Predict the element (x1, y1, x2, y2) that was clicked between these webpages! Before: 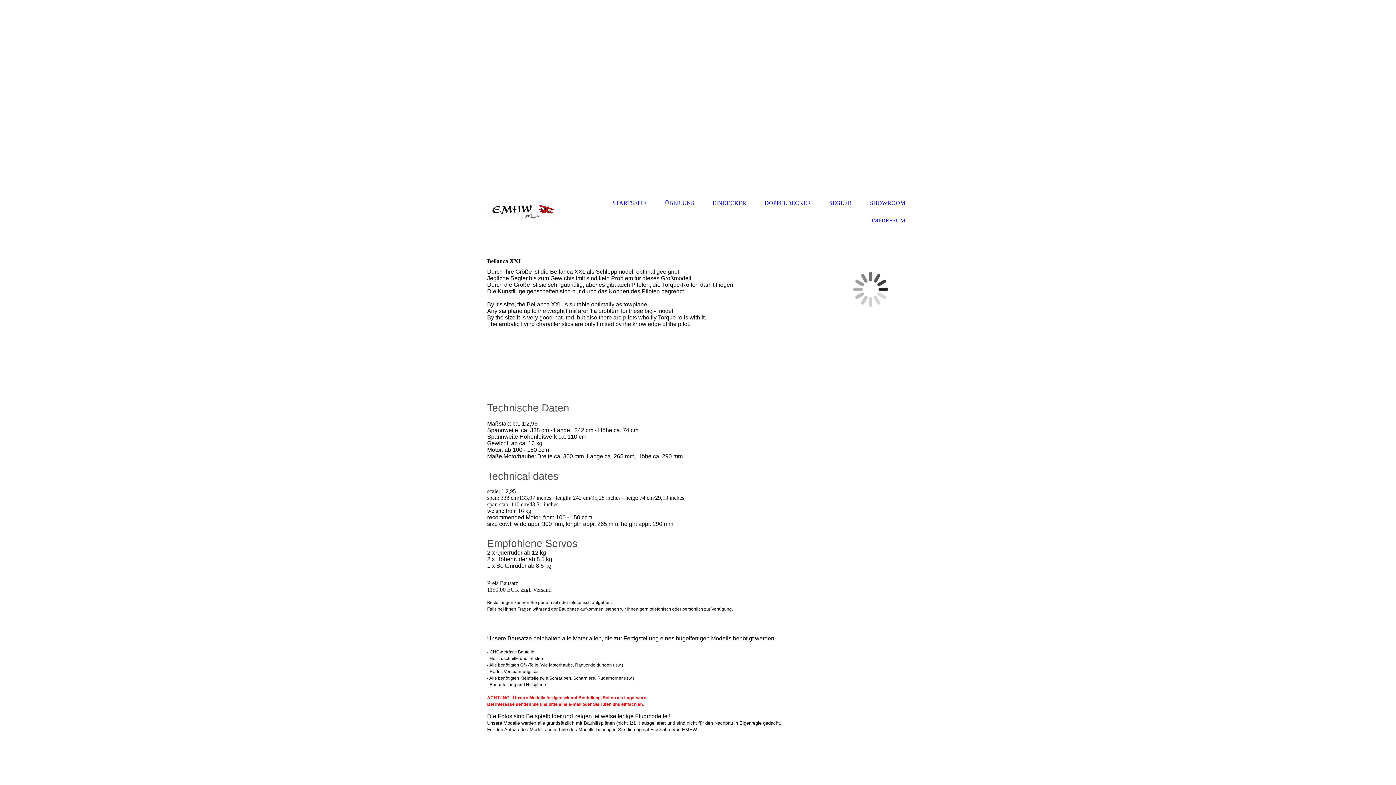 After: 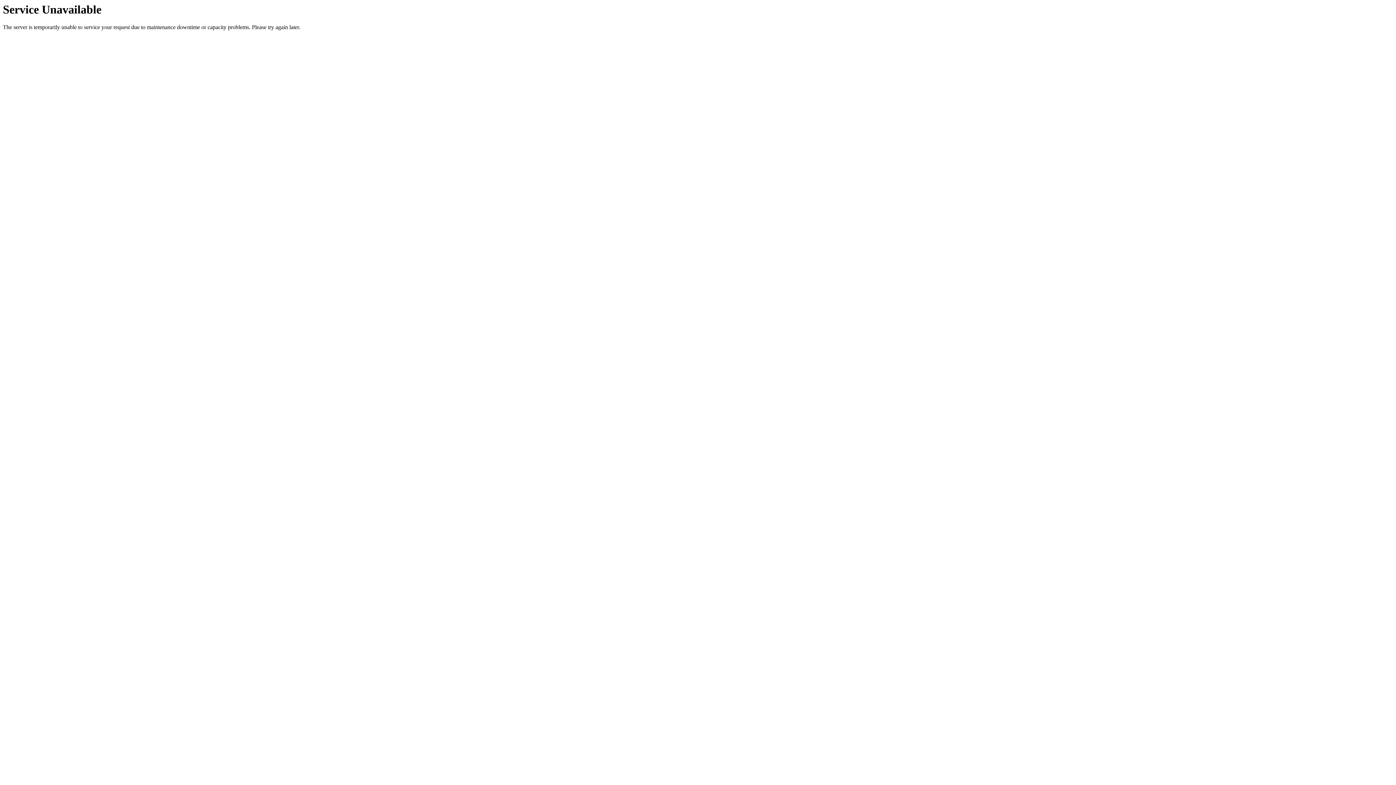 Action: label: STARTSEITE bbox: (612, 199, 646, 206)